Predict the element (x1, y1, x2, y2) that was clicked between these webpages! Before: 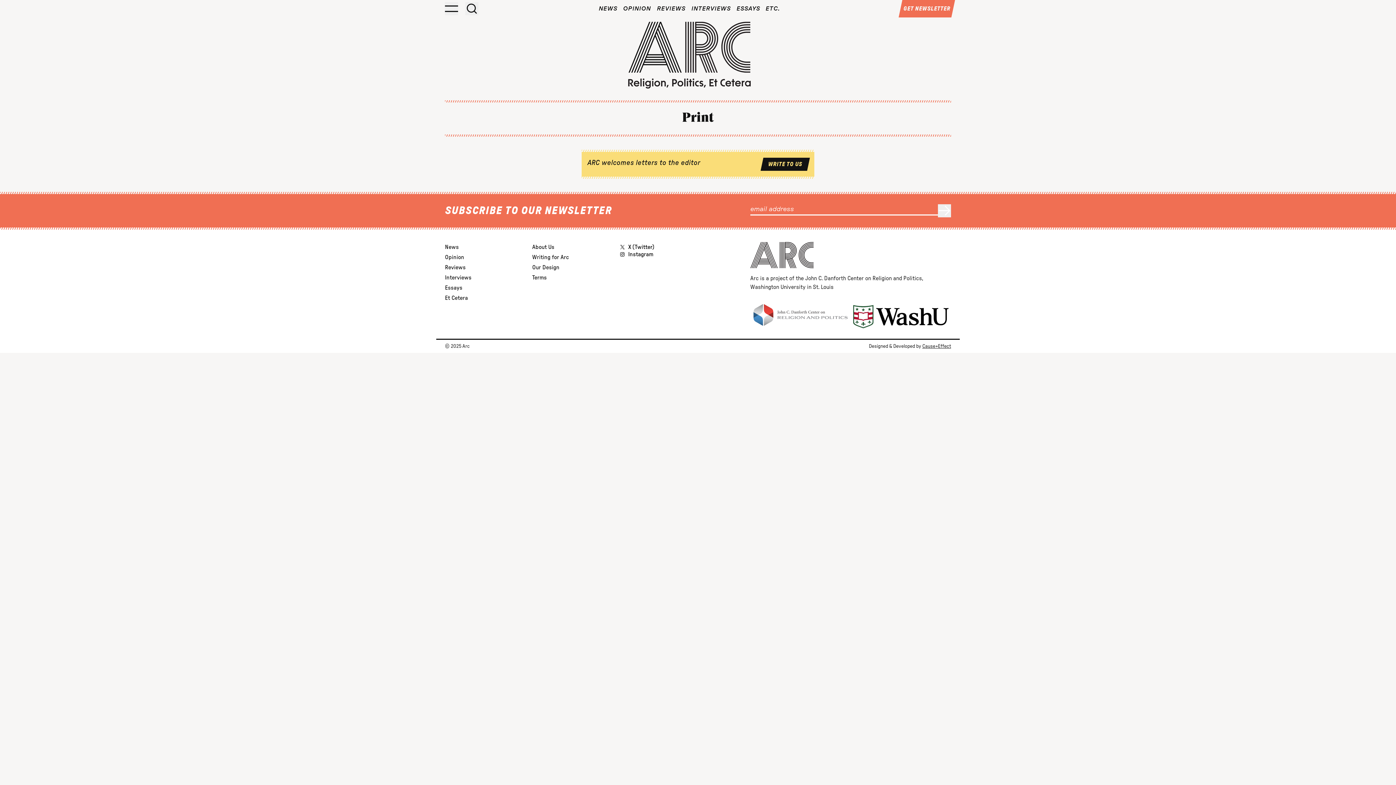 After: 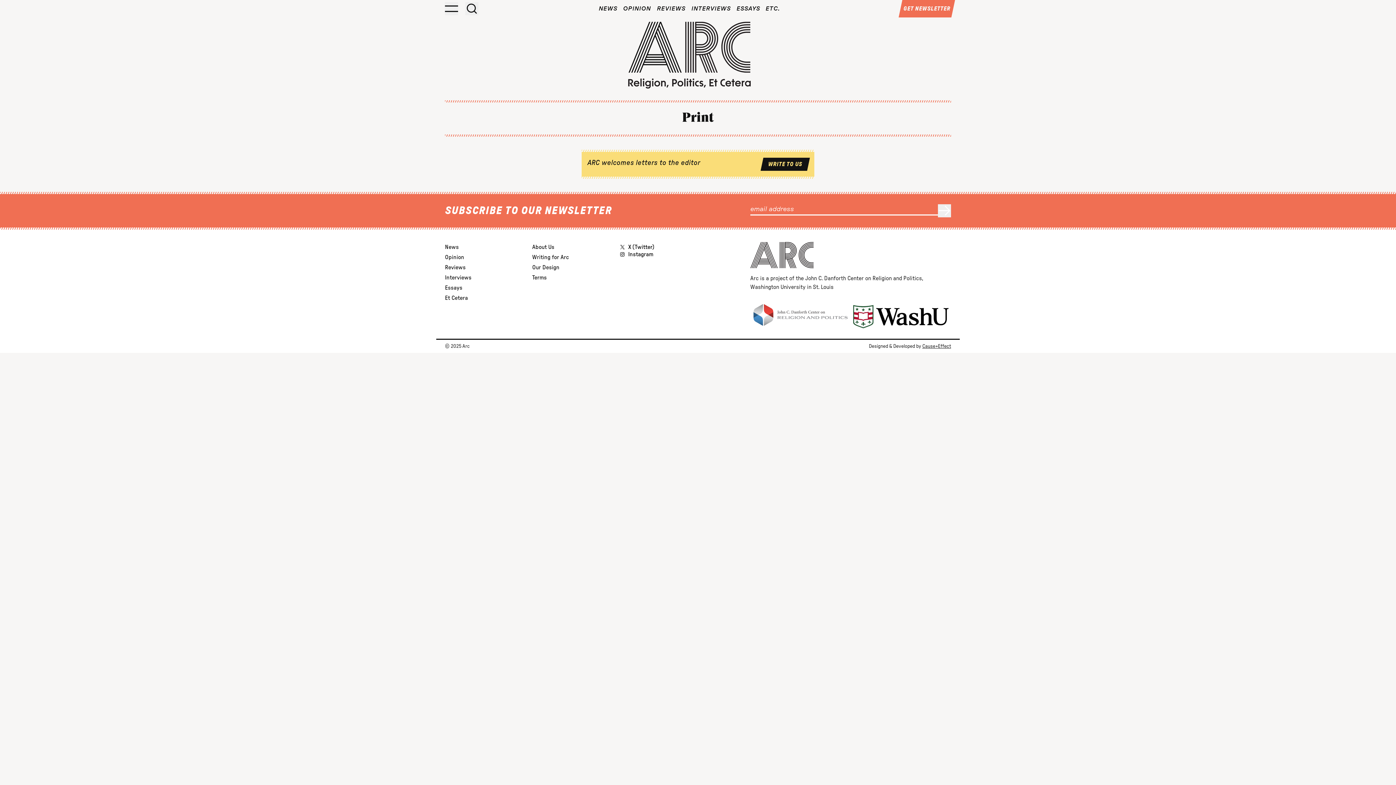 Action: bbox: (750, 303, 850, 327)